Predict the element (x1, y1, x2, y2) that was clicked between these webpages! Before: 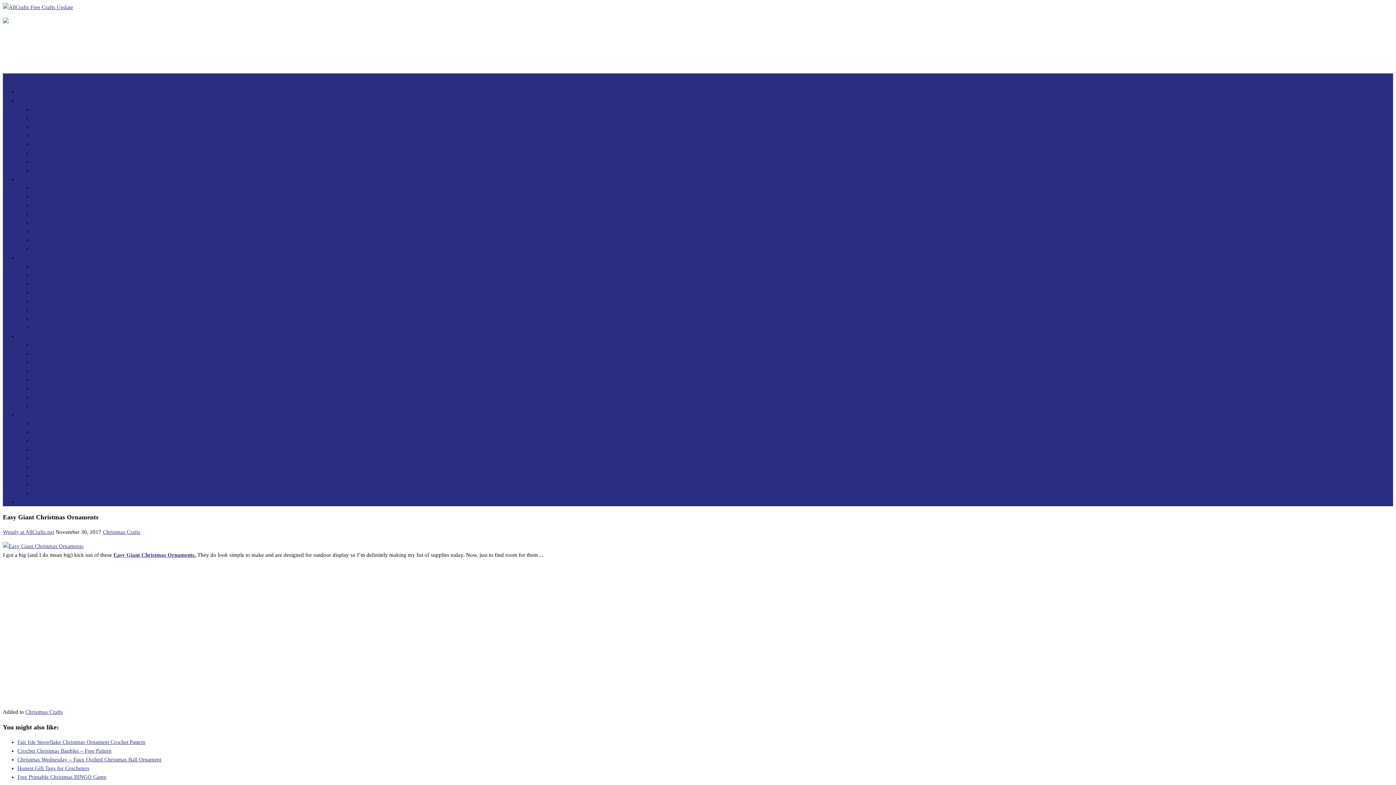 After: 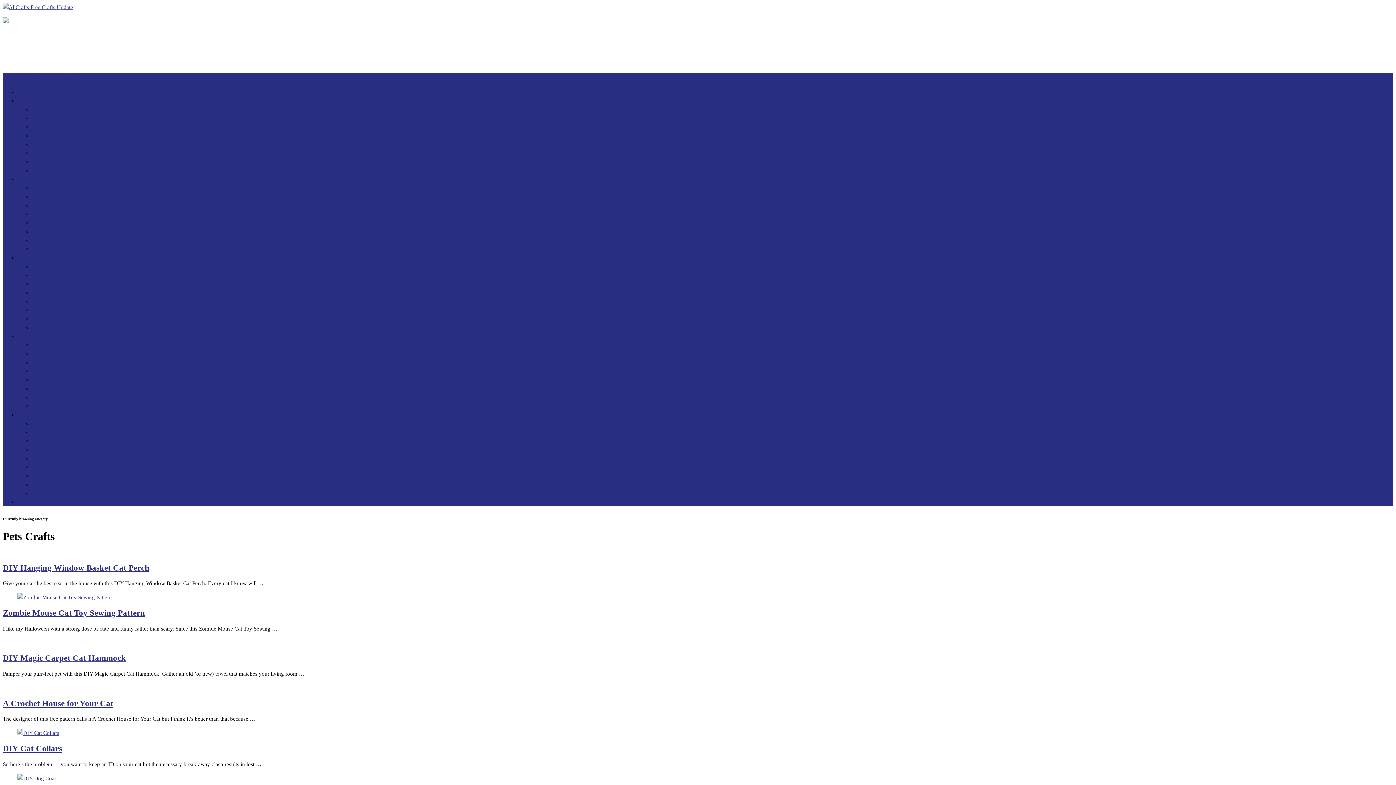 Action: label: Pets Crafts bbox: (32, 368, 56, 374)